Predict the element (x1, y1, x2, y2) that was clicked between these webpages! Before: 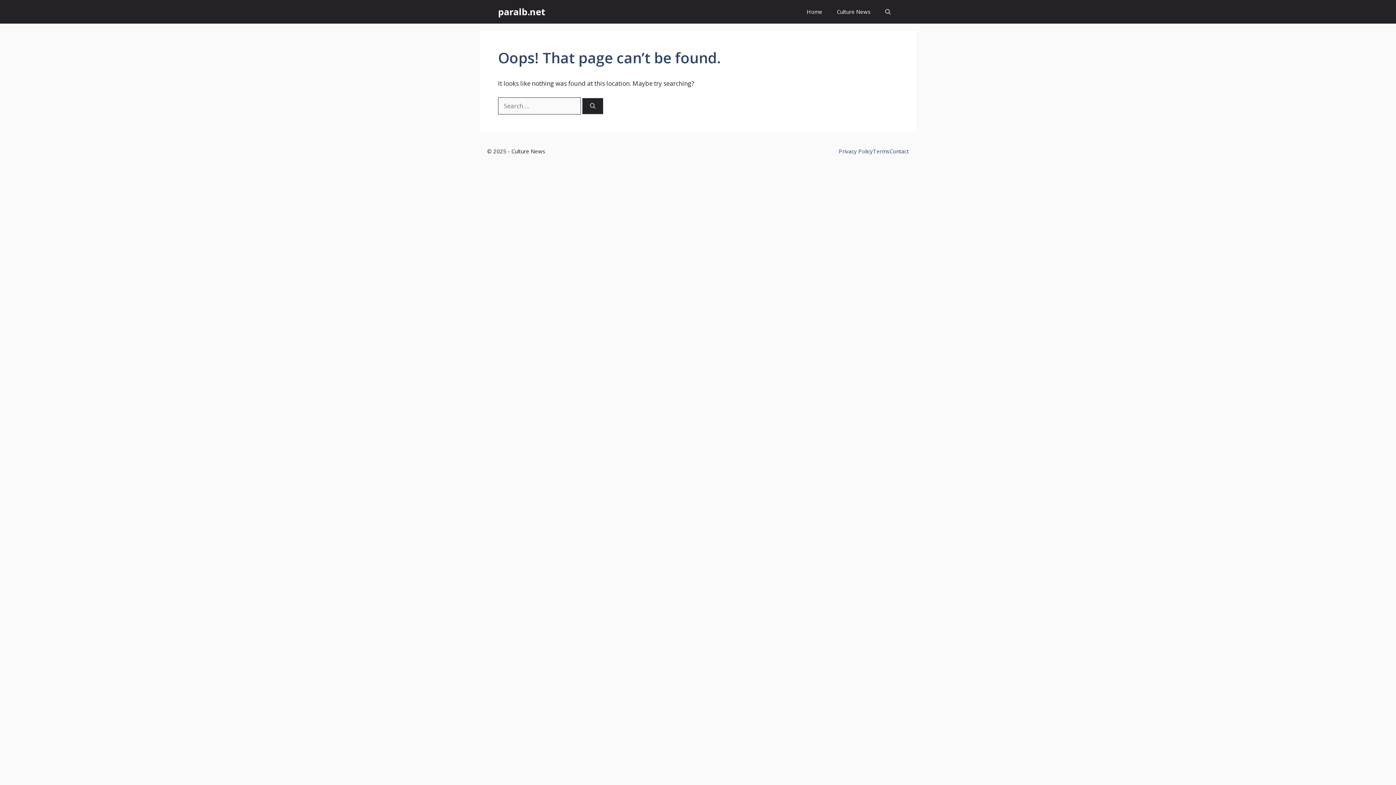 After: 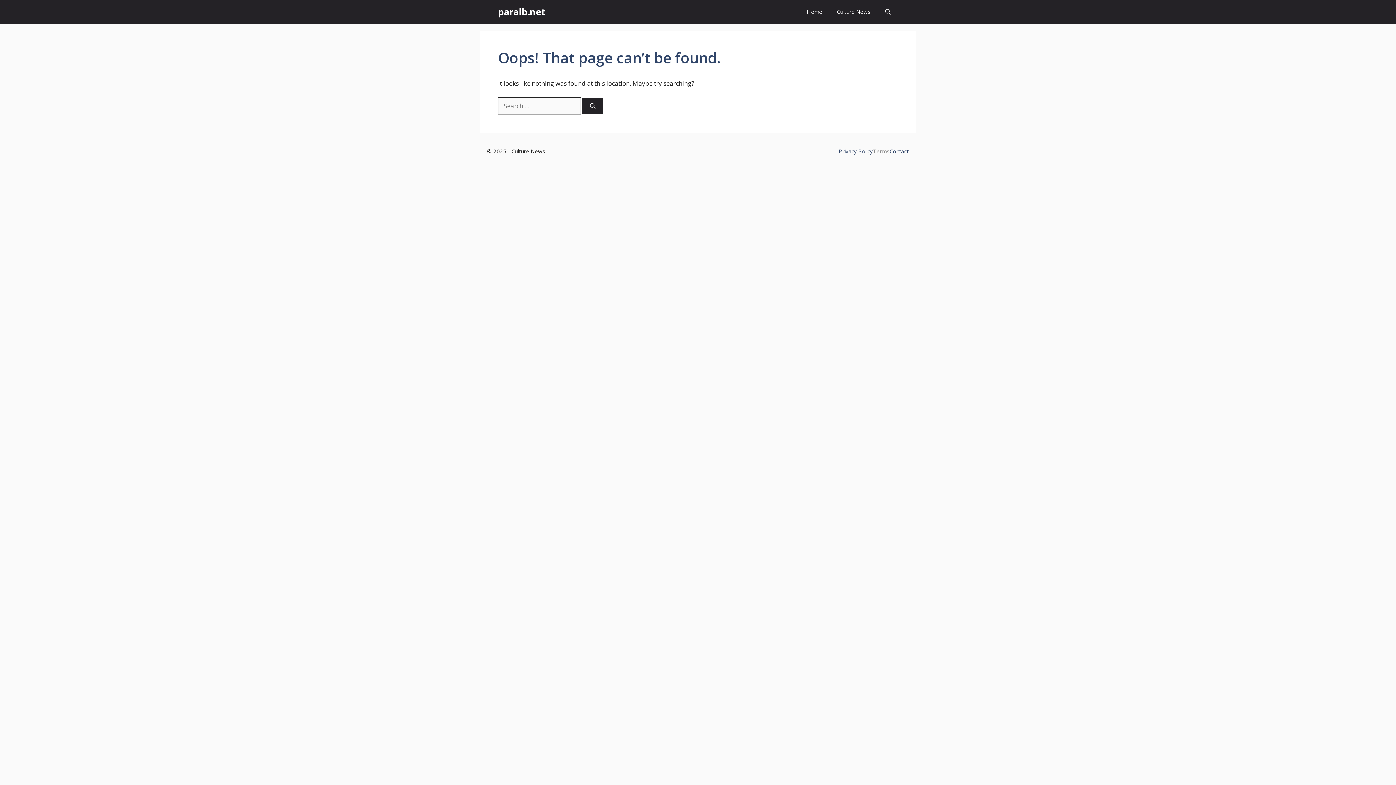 Action: label: Terms bbox: (873, 147, 889, 154)